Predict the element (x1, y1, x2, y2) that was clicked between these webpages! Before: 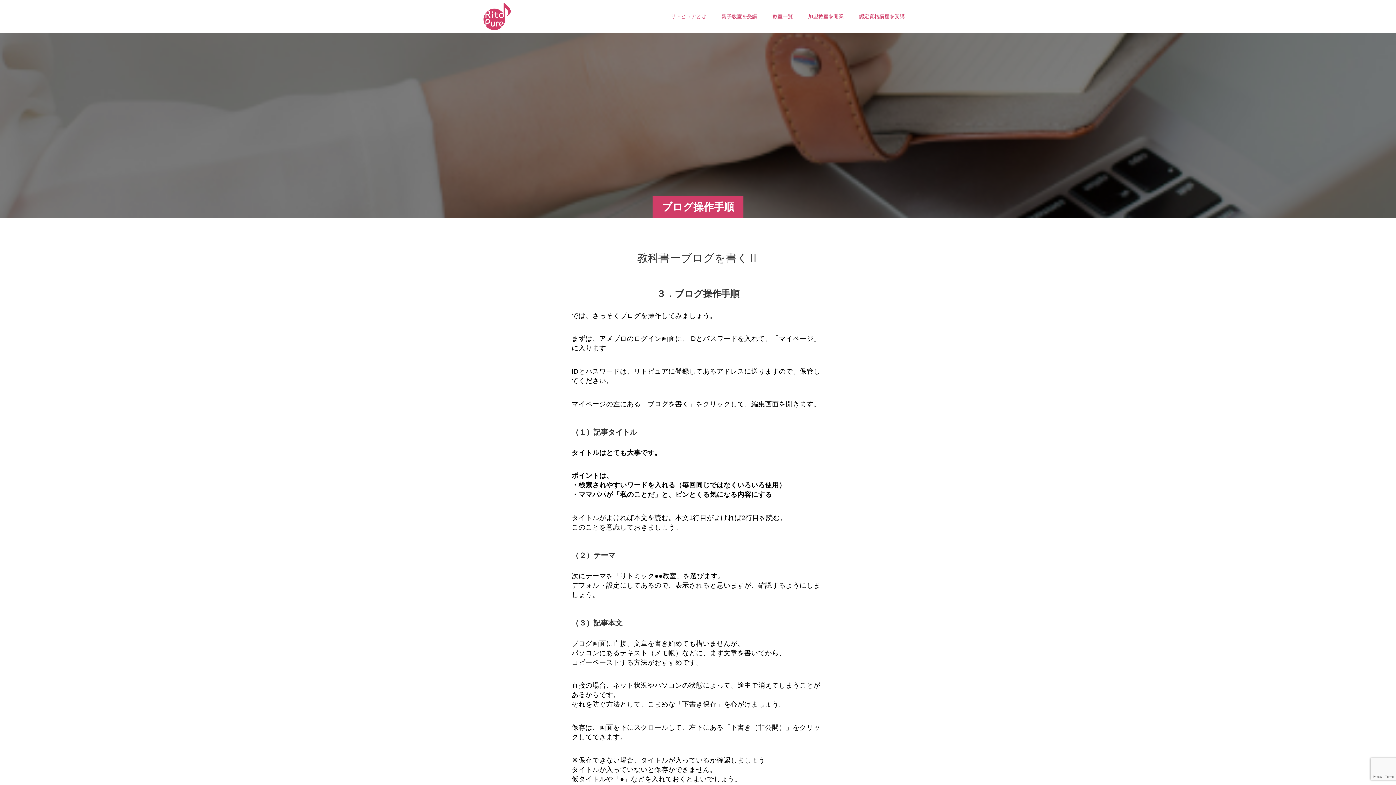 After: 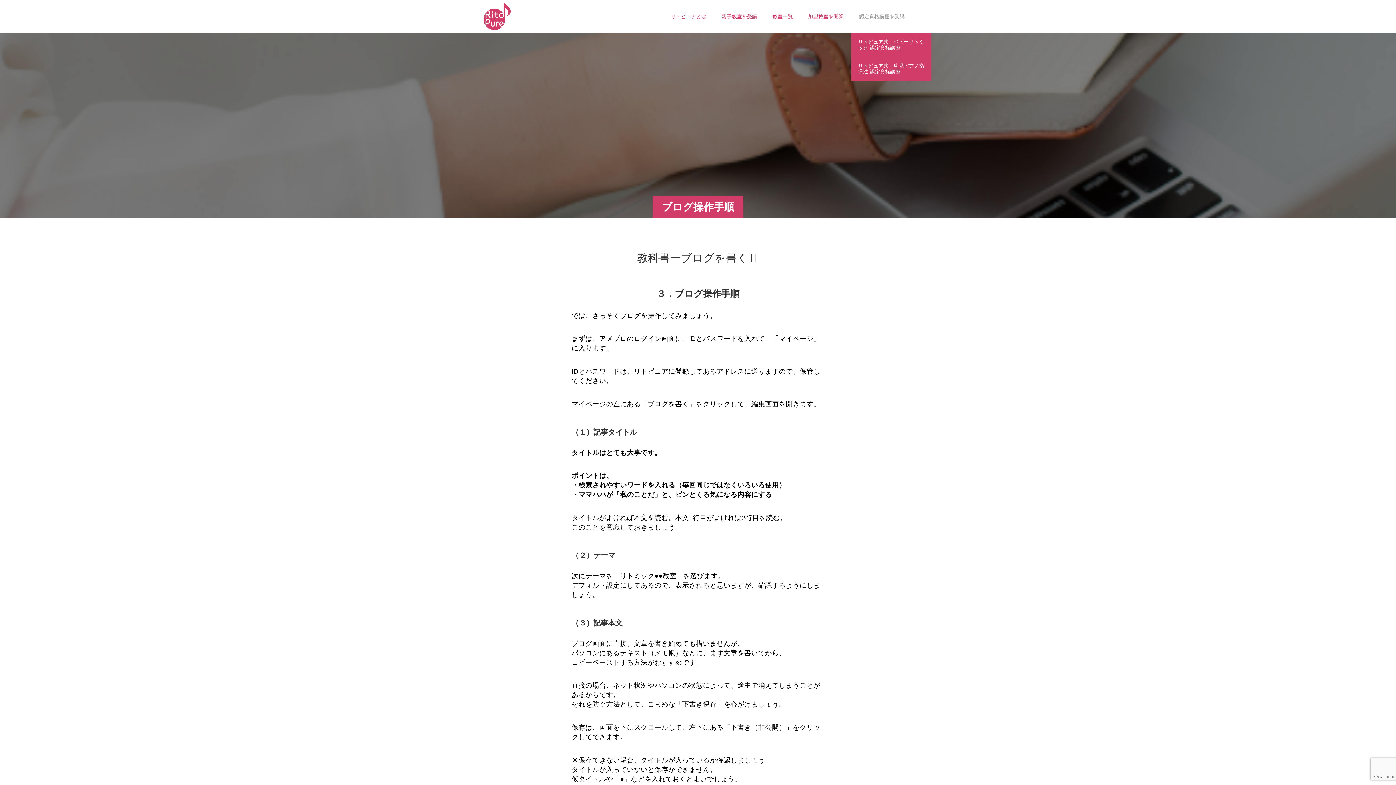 Action: bbox: (851, 0, 912, 32) label: 認定資格講座を受講